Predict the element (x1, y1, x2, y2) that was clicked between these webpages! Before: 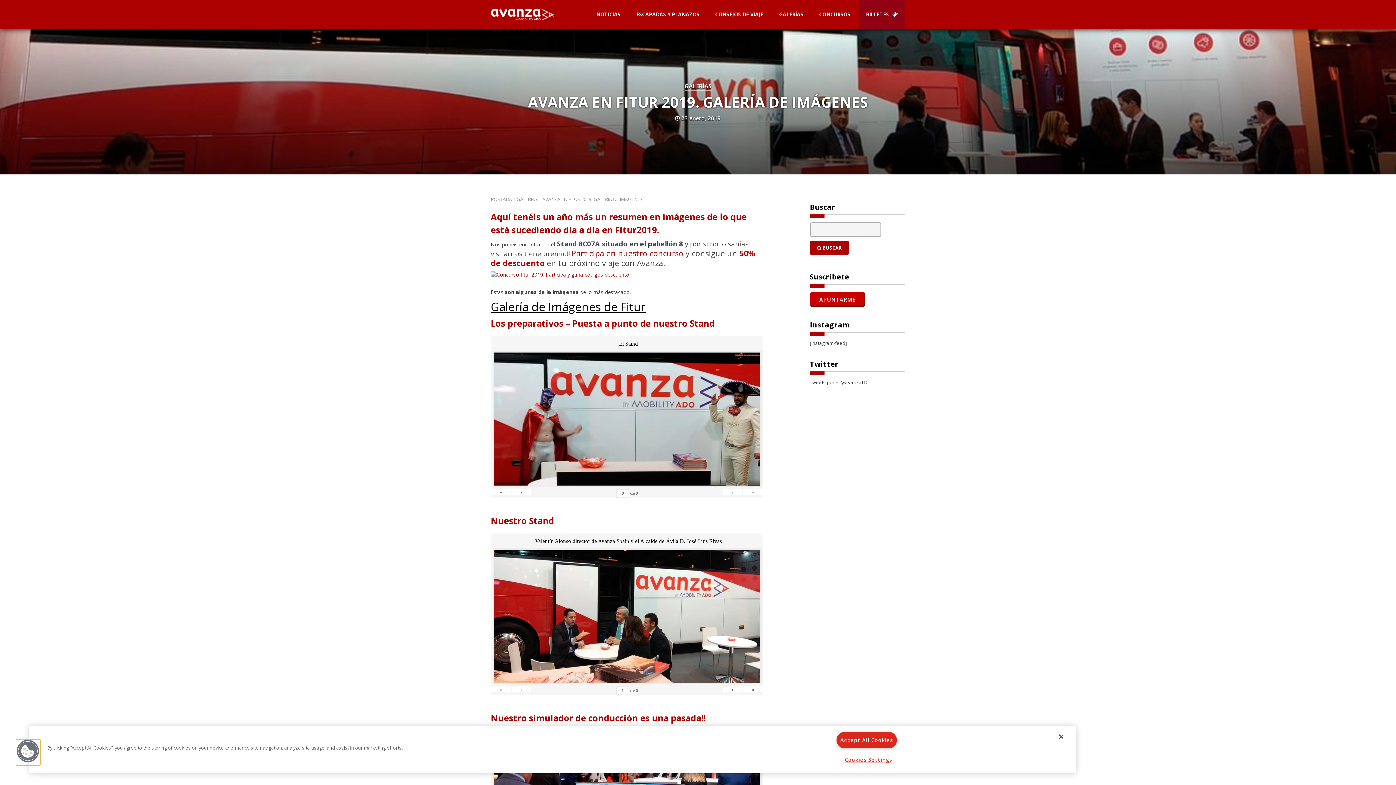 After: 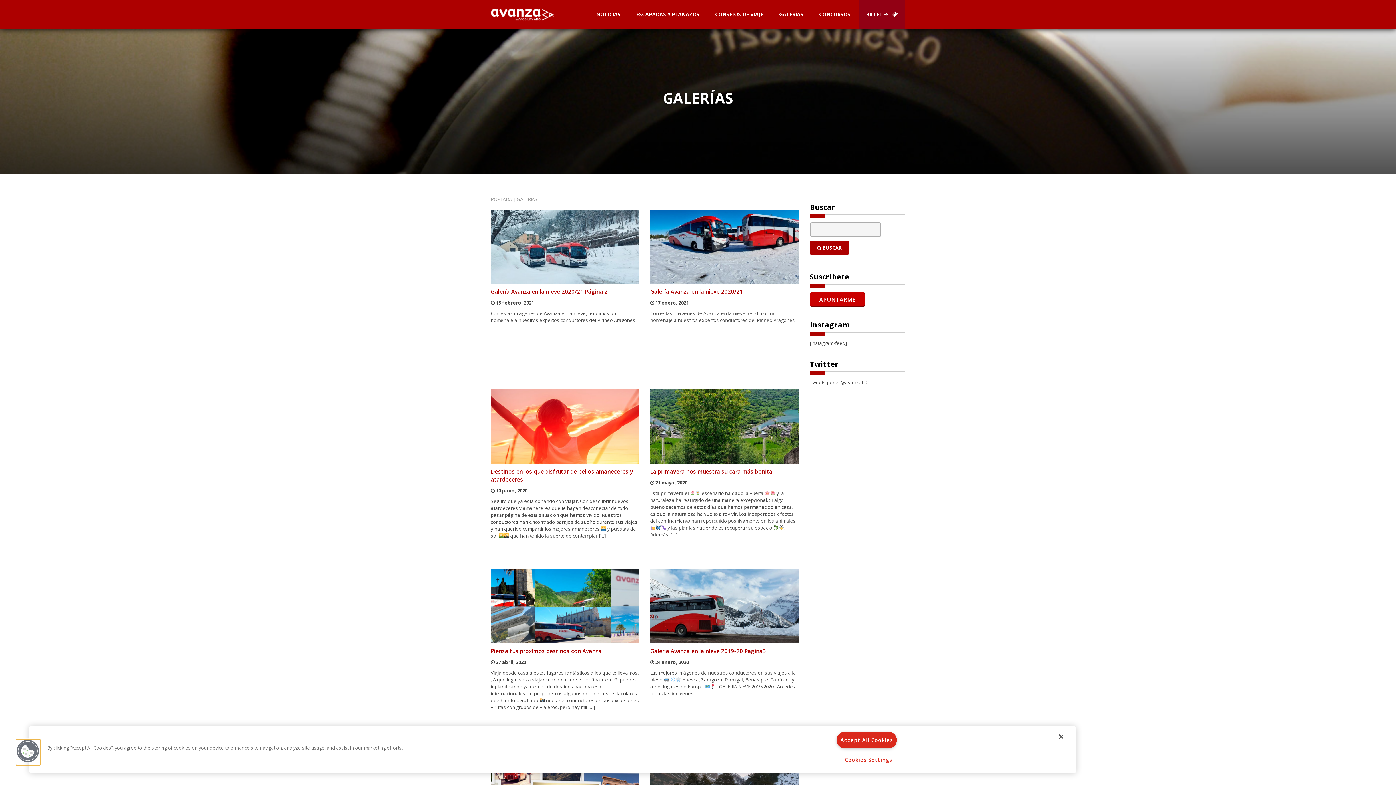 Action: bbox: (516, 196, 537, 202) label: GALERÍAS